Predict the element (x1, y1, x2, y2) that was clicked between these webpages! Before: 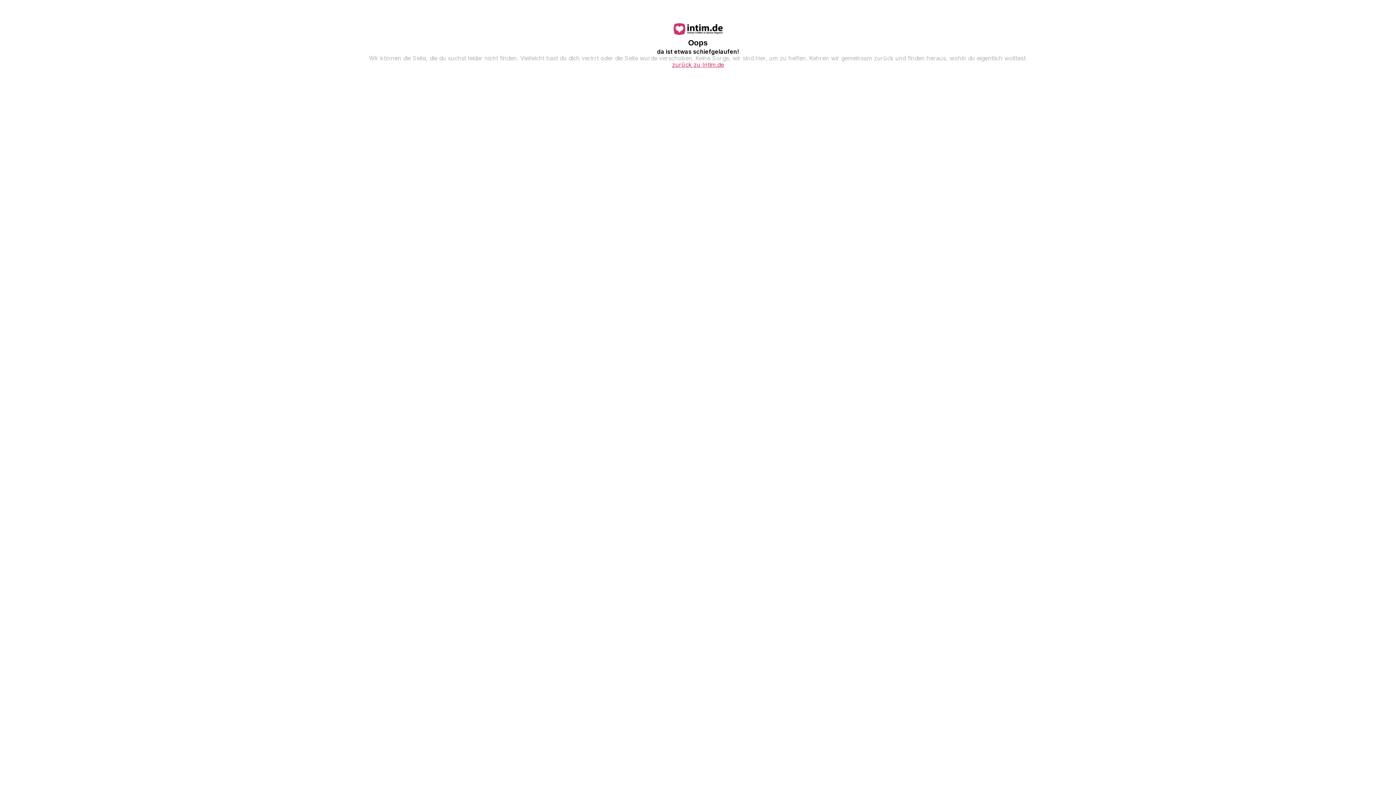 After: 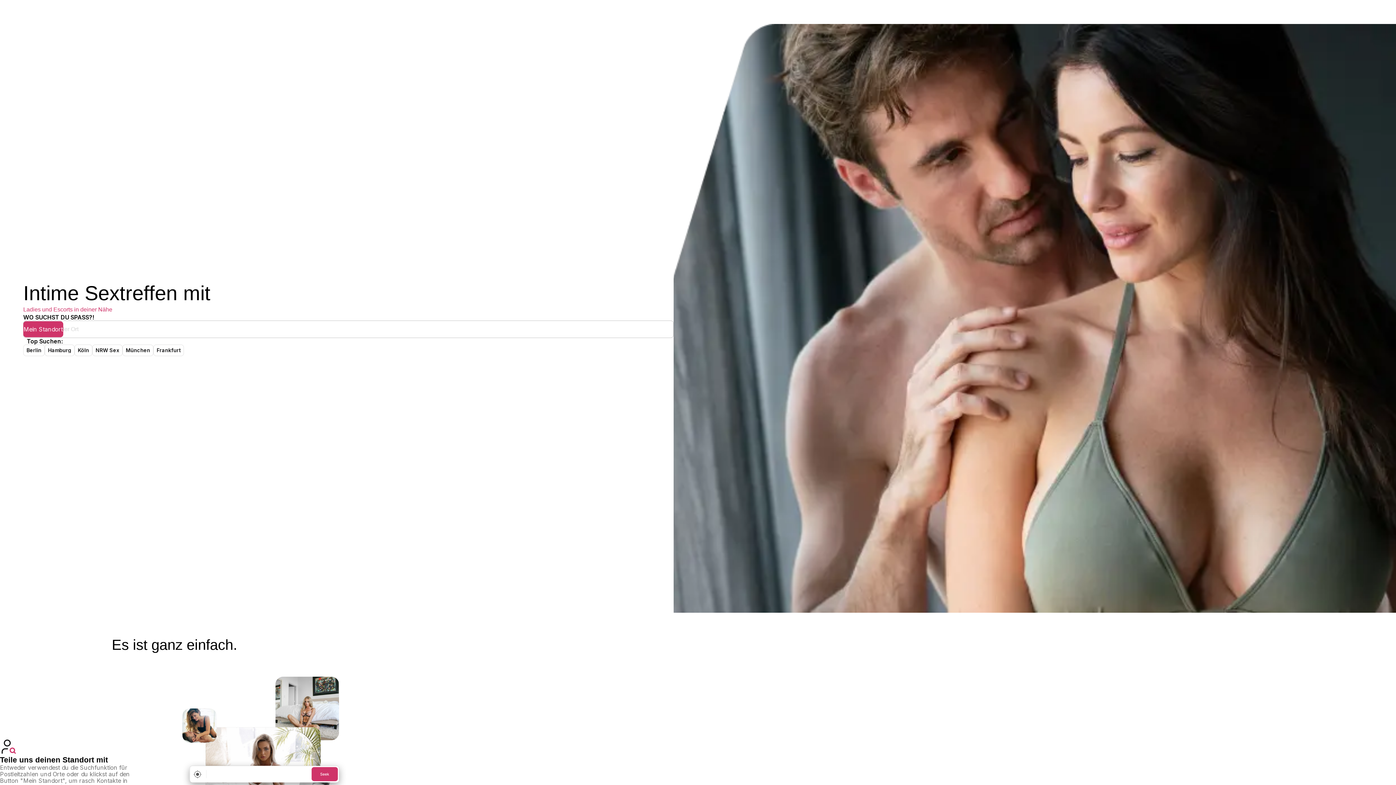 Action: label: zurück zu Intim.de bbox: (672, 61, 724, 68)